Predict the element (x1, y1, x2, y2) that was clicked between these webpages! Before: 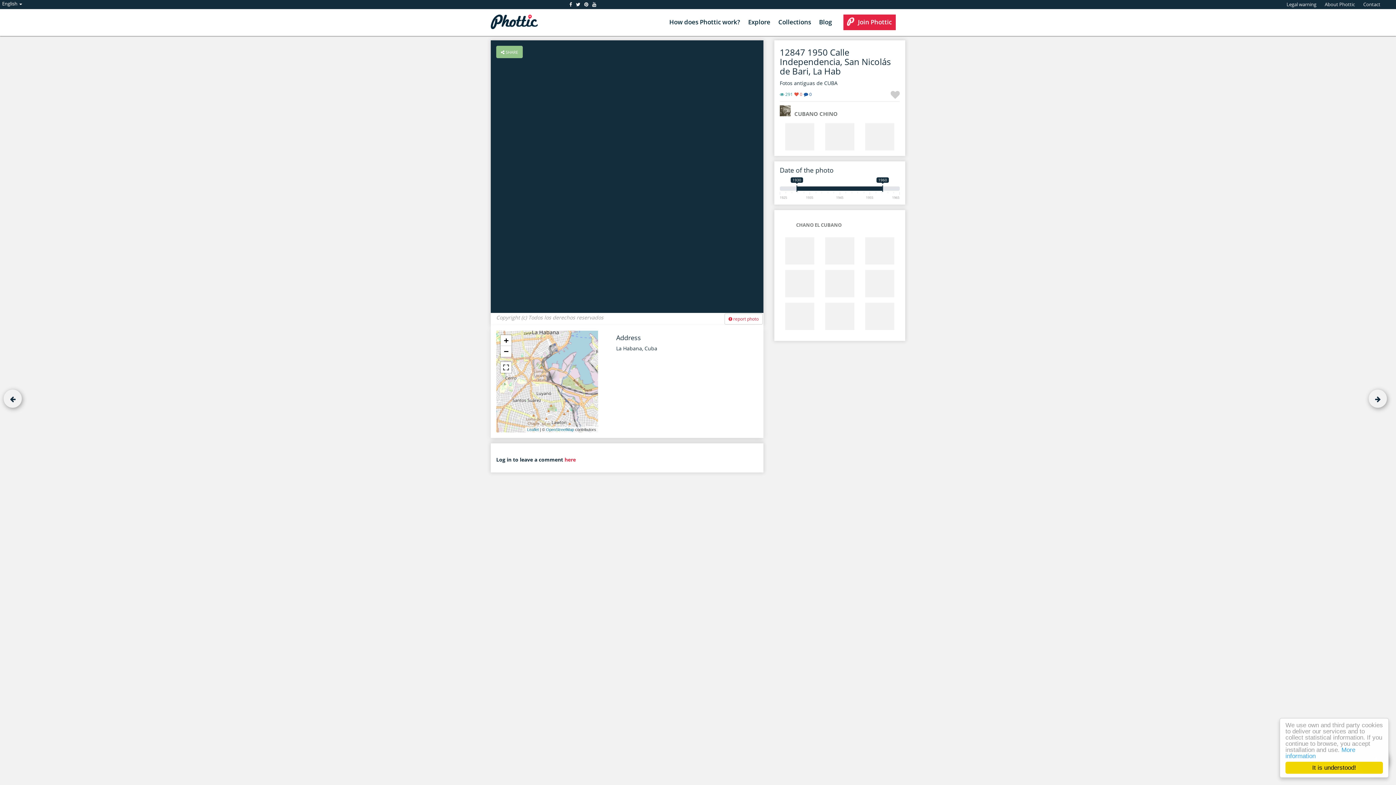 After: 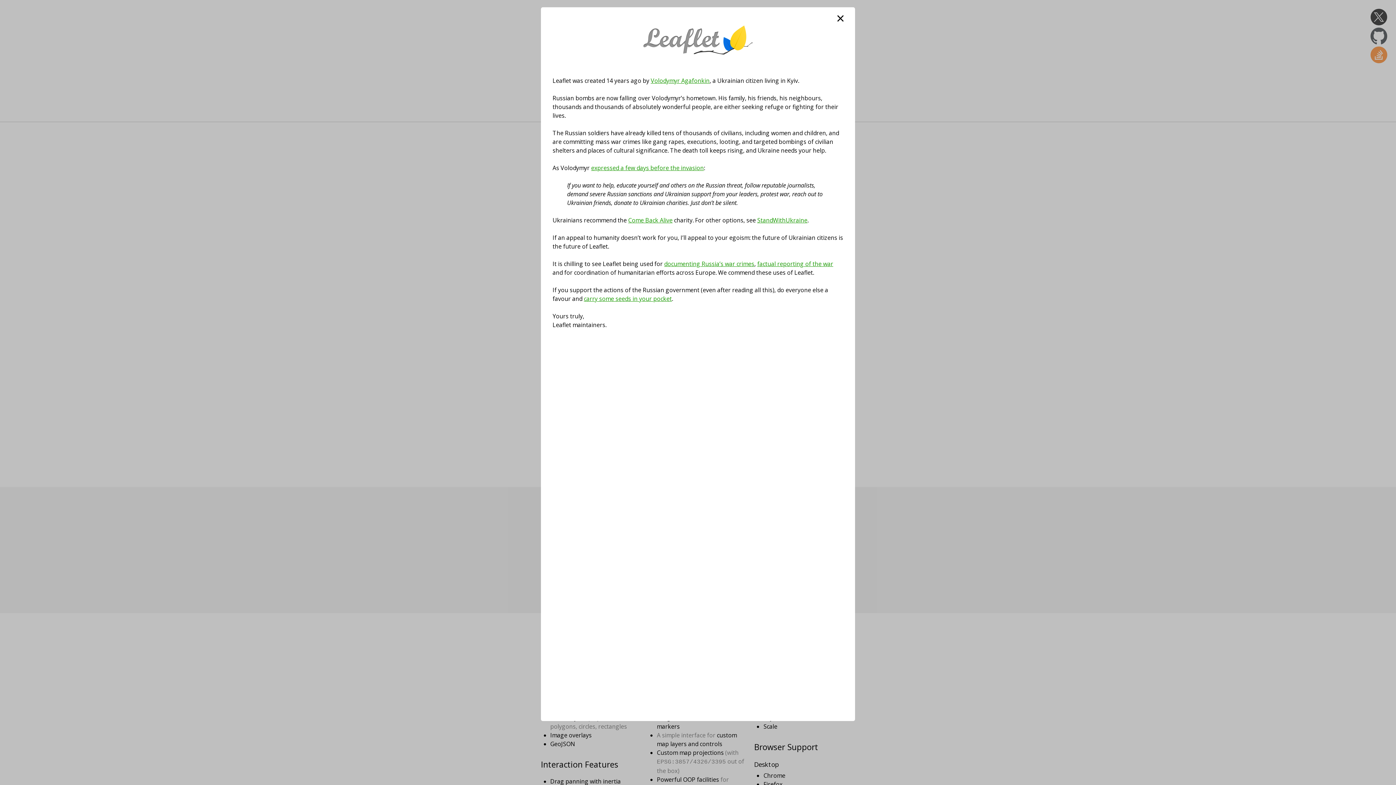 Action: bbox: (527, 427, 538, 432) label: Leaflet